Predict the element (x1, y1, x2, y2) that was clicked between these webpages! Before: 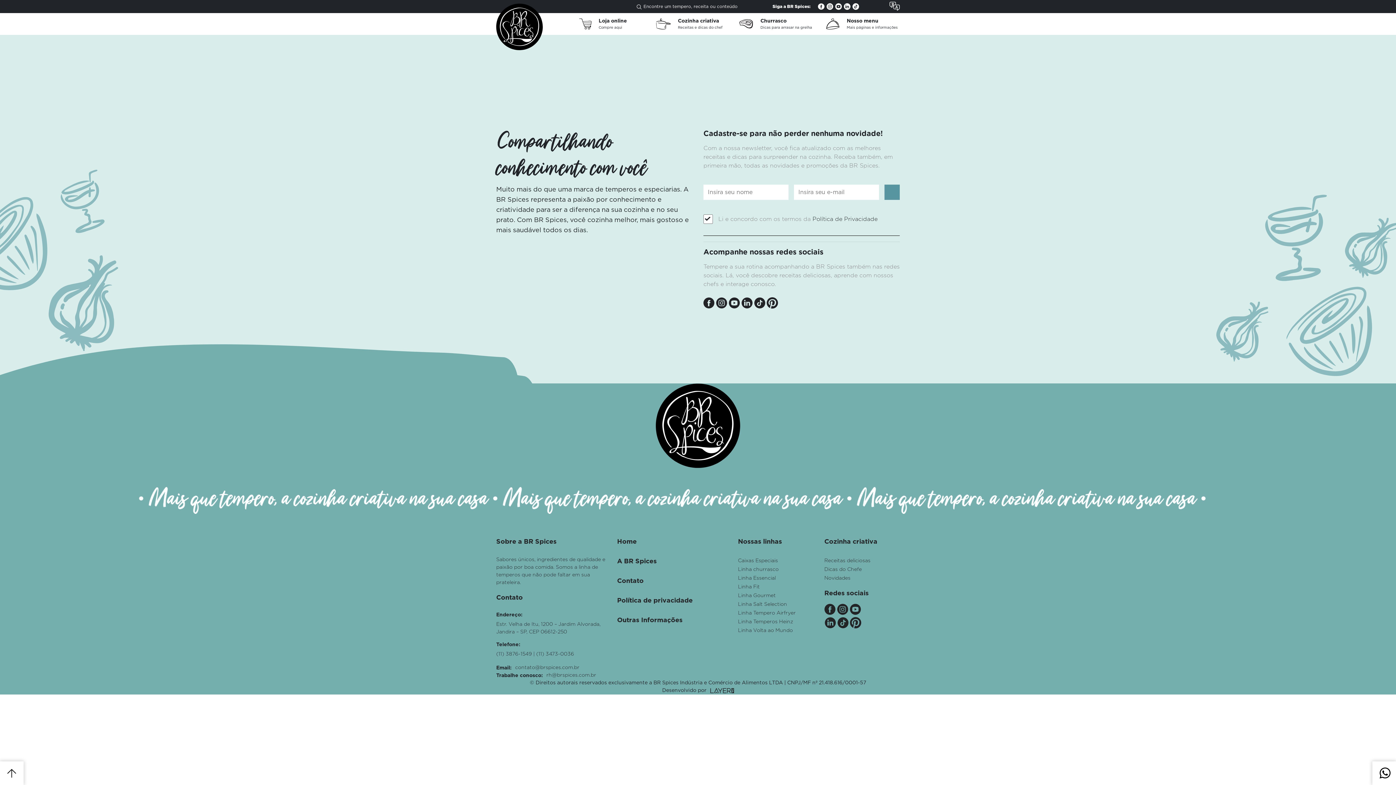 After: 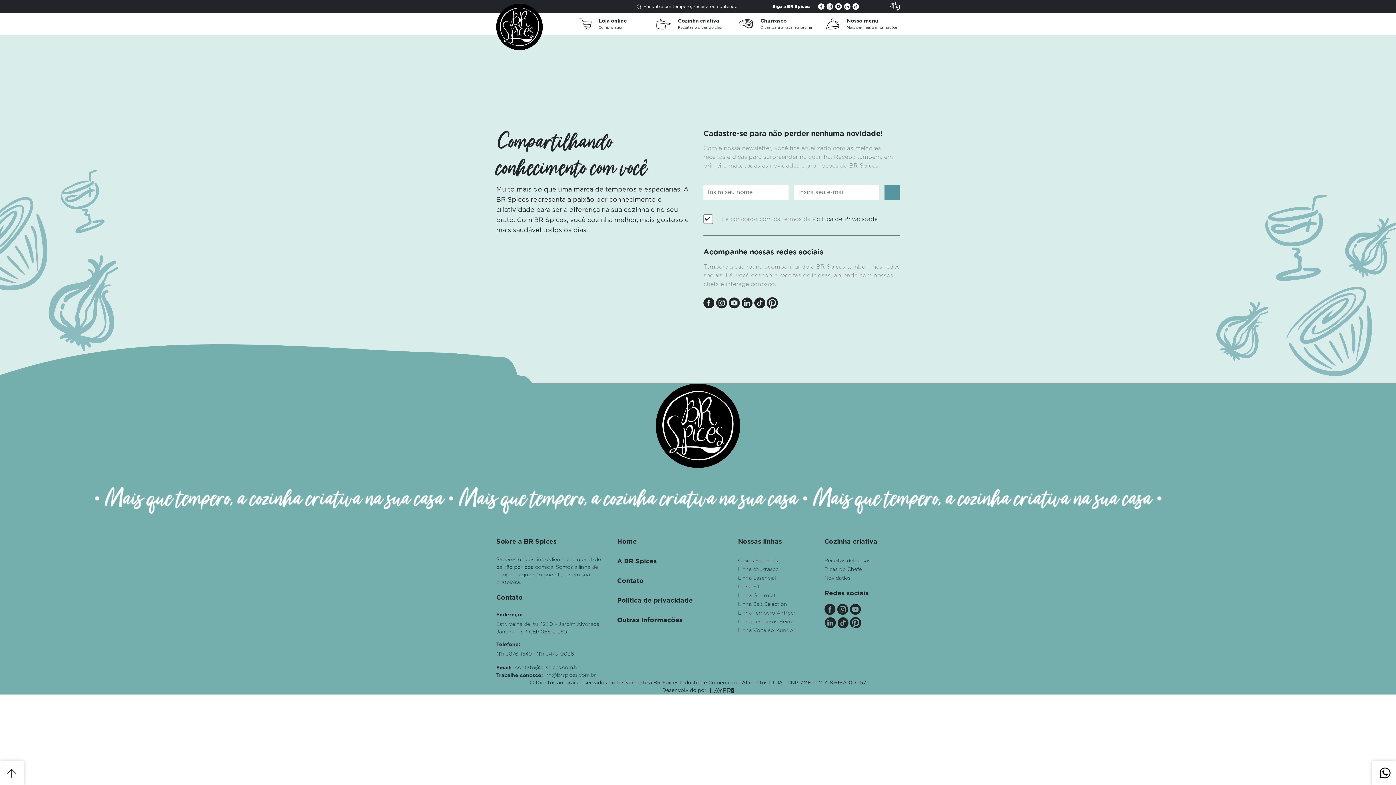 Action: bbox: (849, 607, 860, 613)